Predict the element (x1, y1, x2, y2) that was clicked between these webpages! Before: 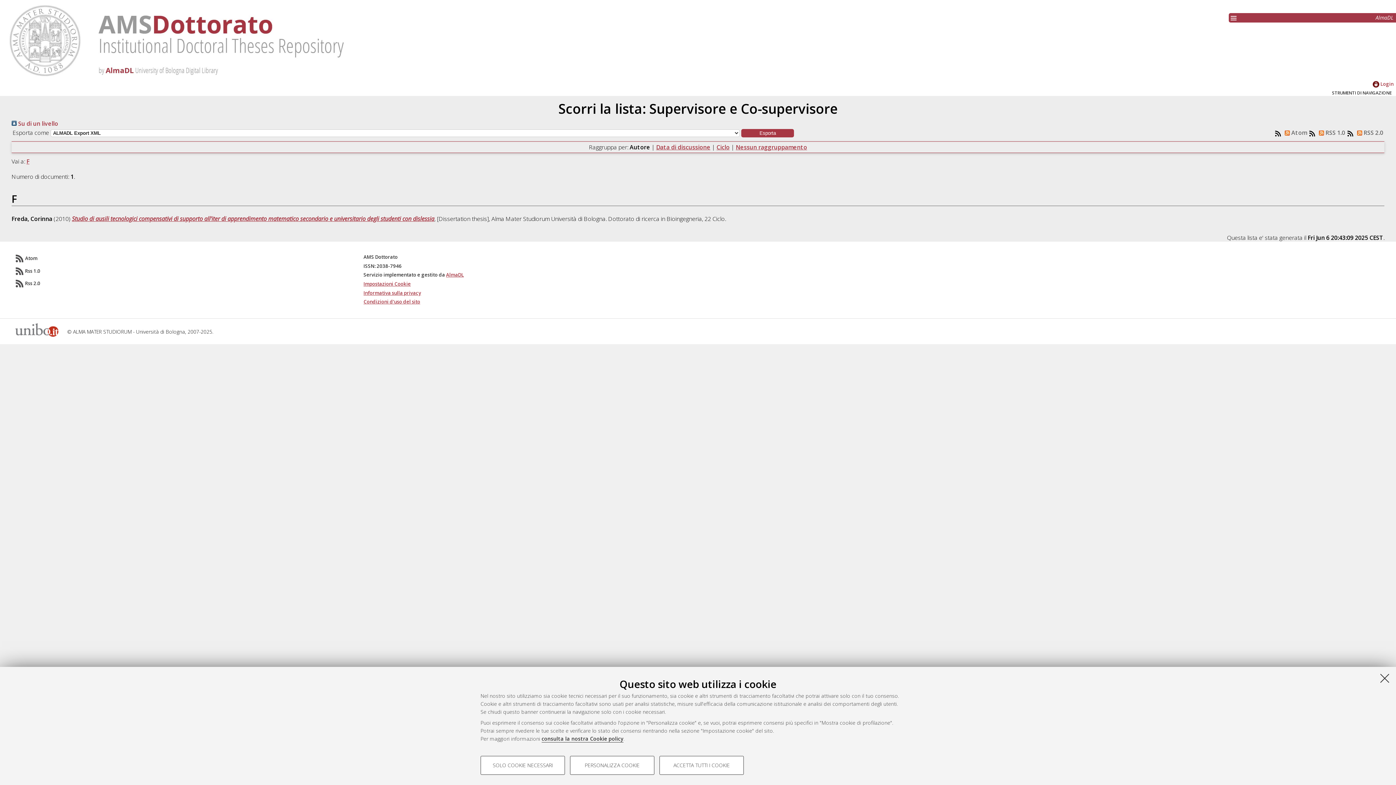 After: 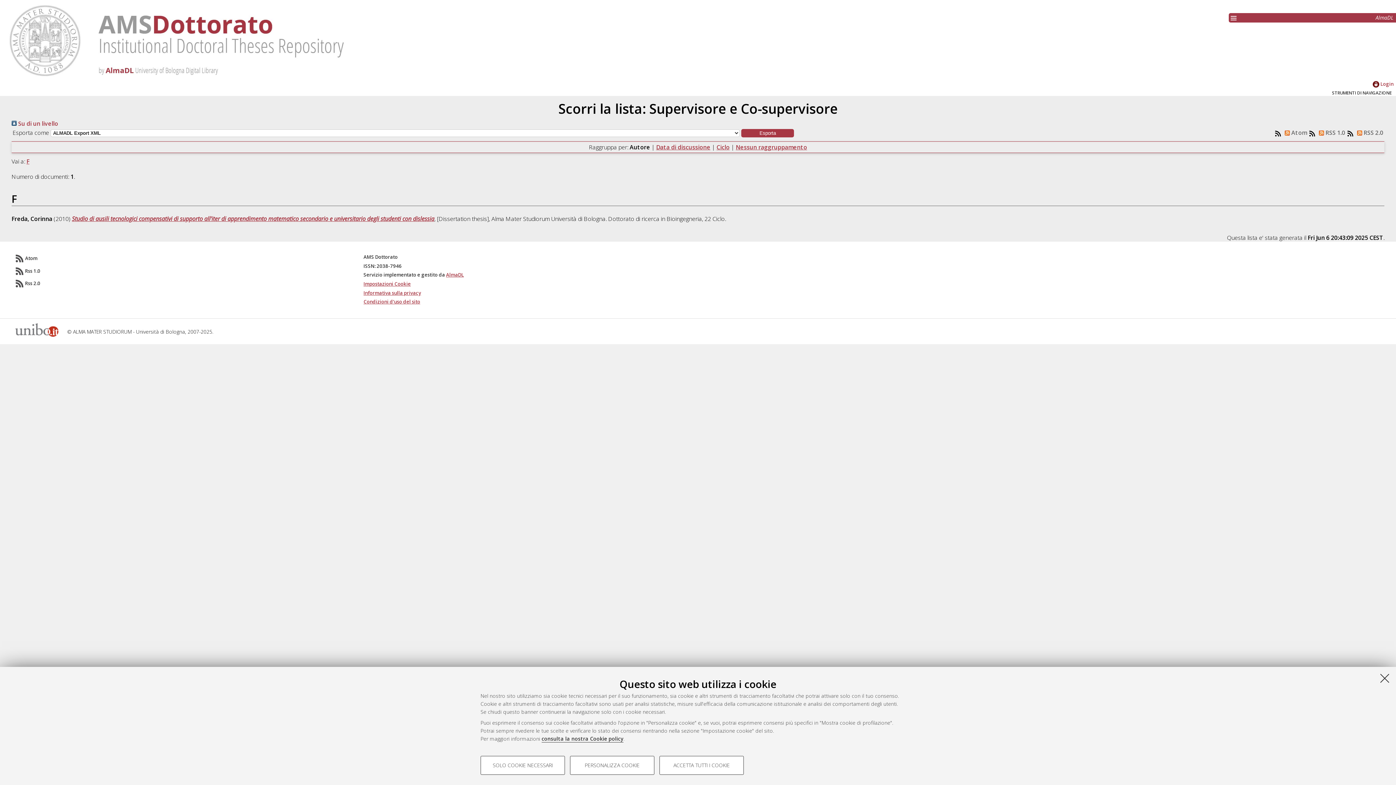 Action: bbox: (363, 298, 420, 305) label: Condizioni d’uso del sito